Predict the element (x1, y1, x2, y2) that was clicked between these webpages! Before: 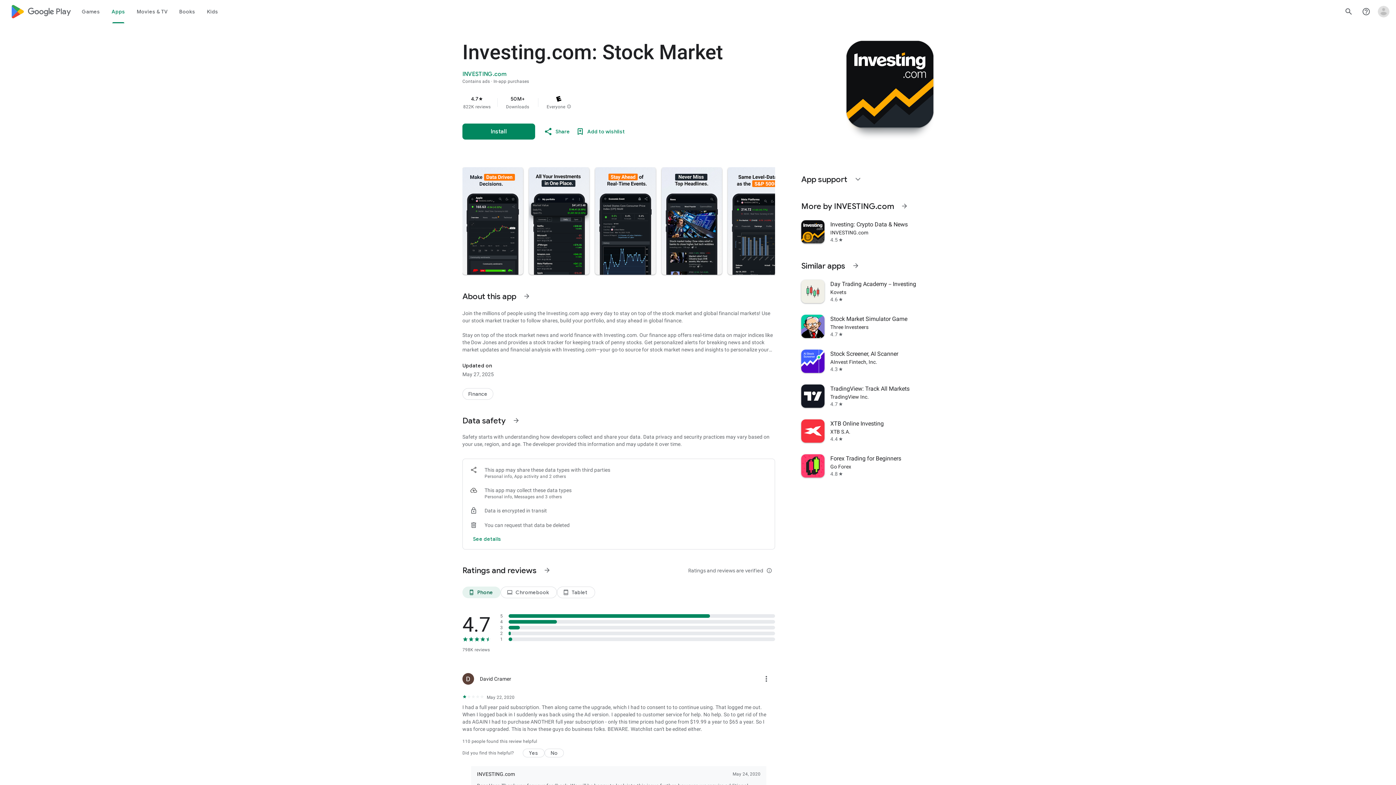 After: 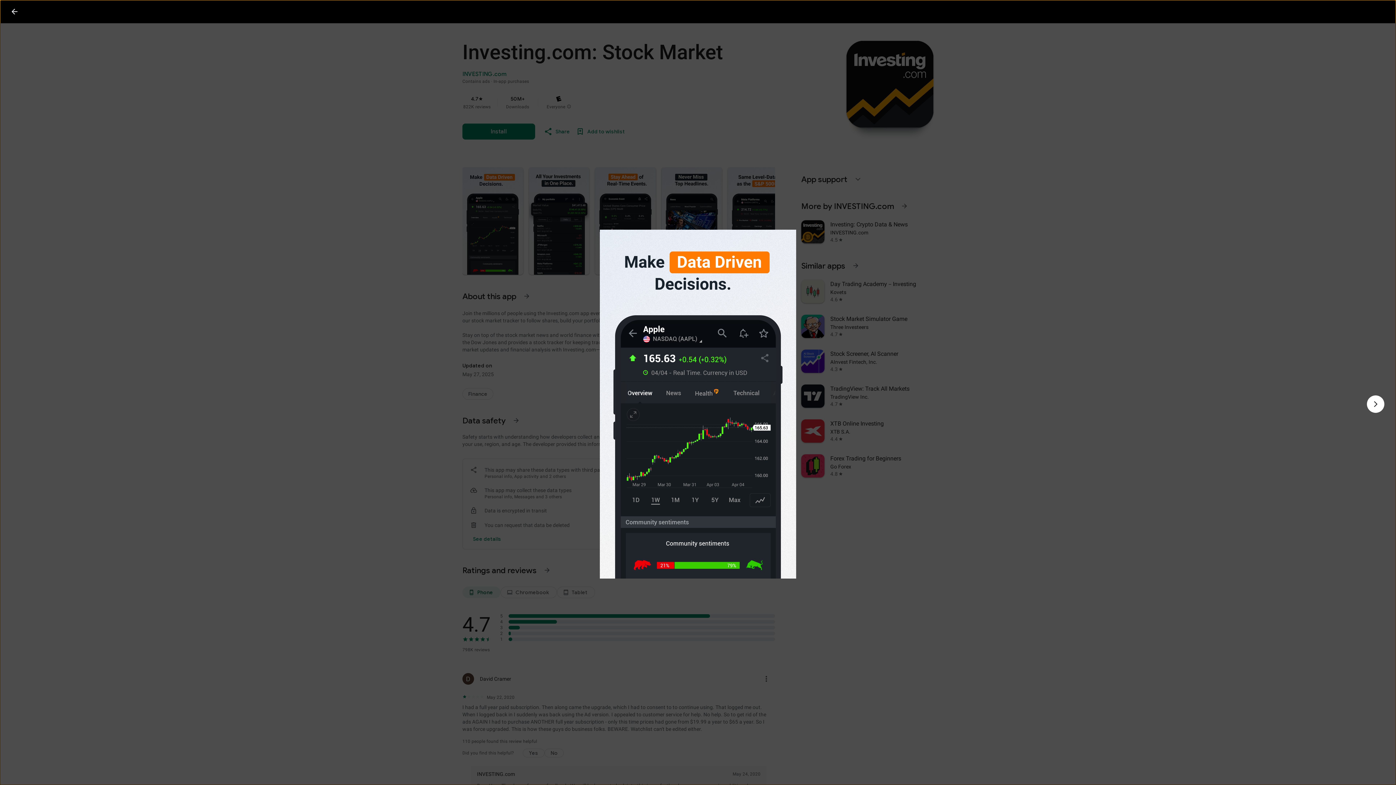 Action: bbox: (462, 167, 523, 274)